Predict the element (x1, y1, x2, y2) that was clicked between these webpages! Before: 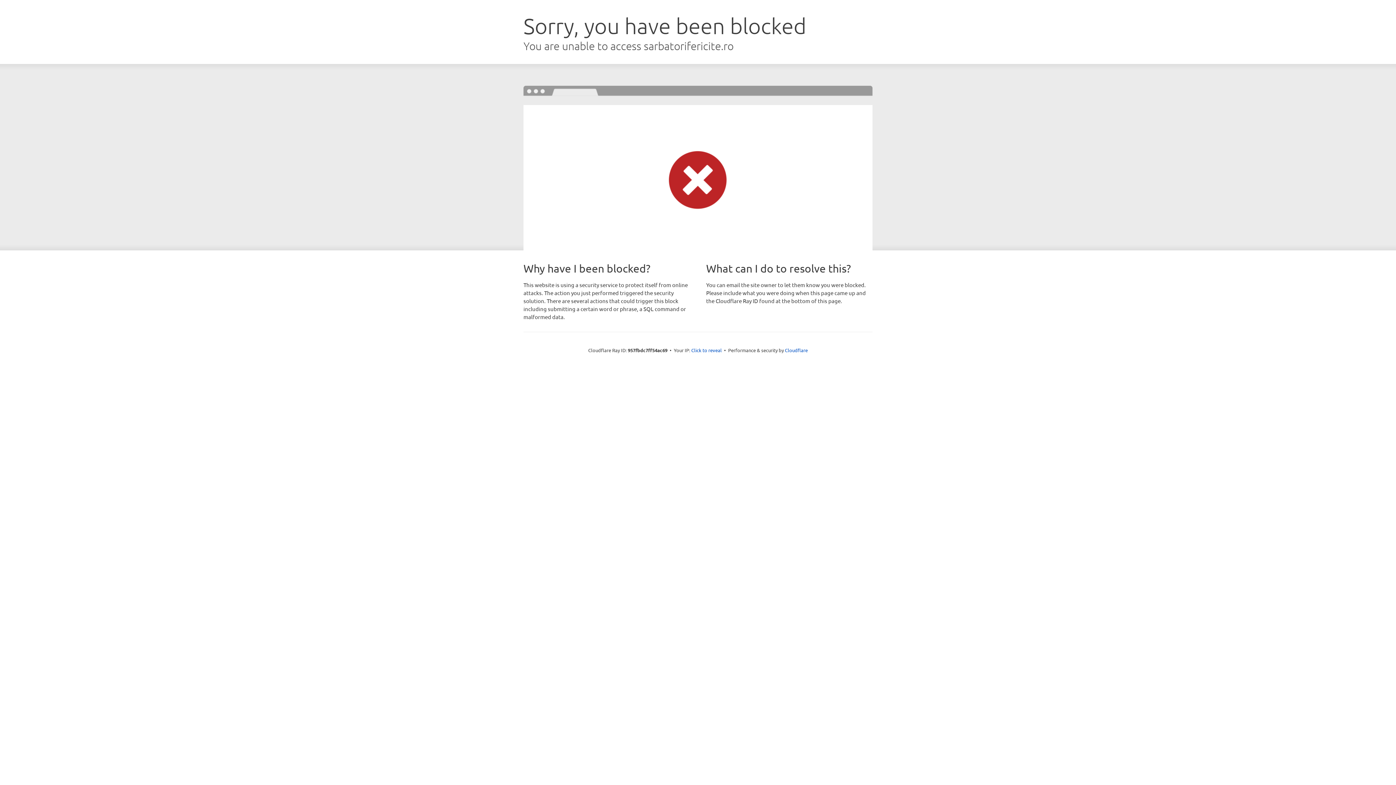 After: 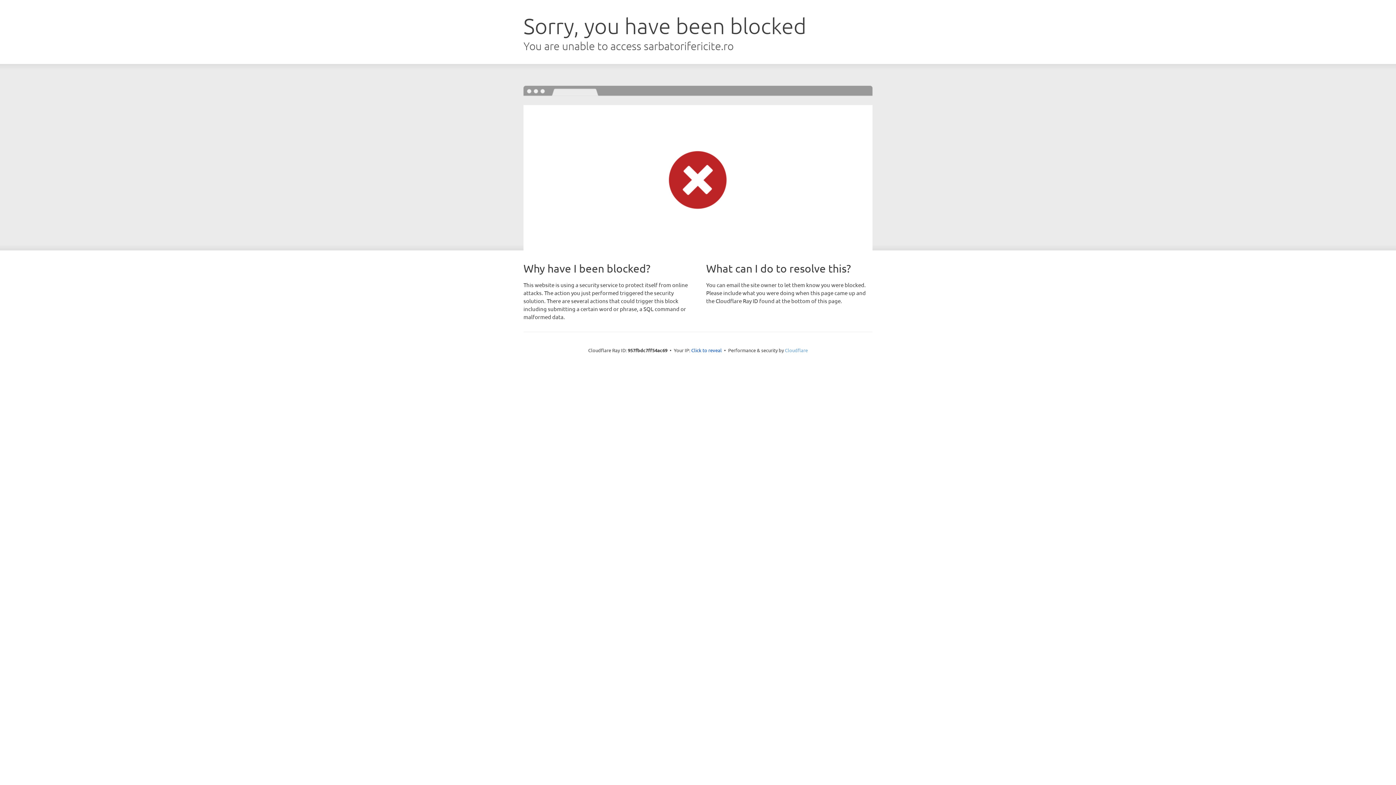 Action: label: Cloudflare bbox: (785, 347, 808, 353)